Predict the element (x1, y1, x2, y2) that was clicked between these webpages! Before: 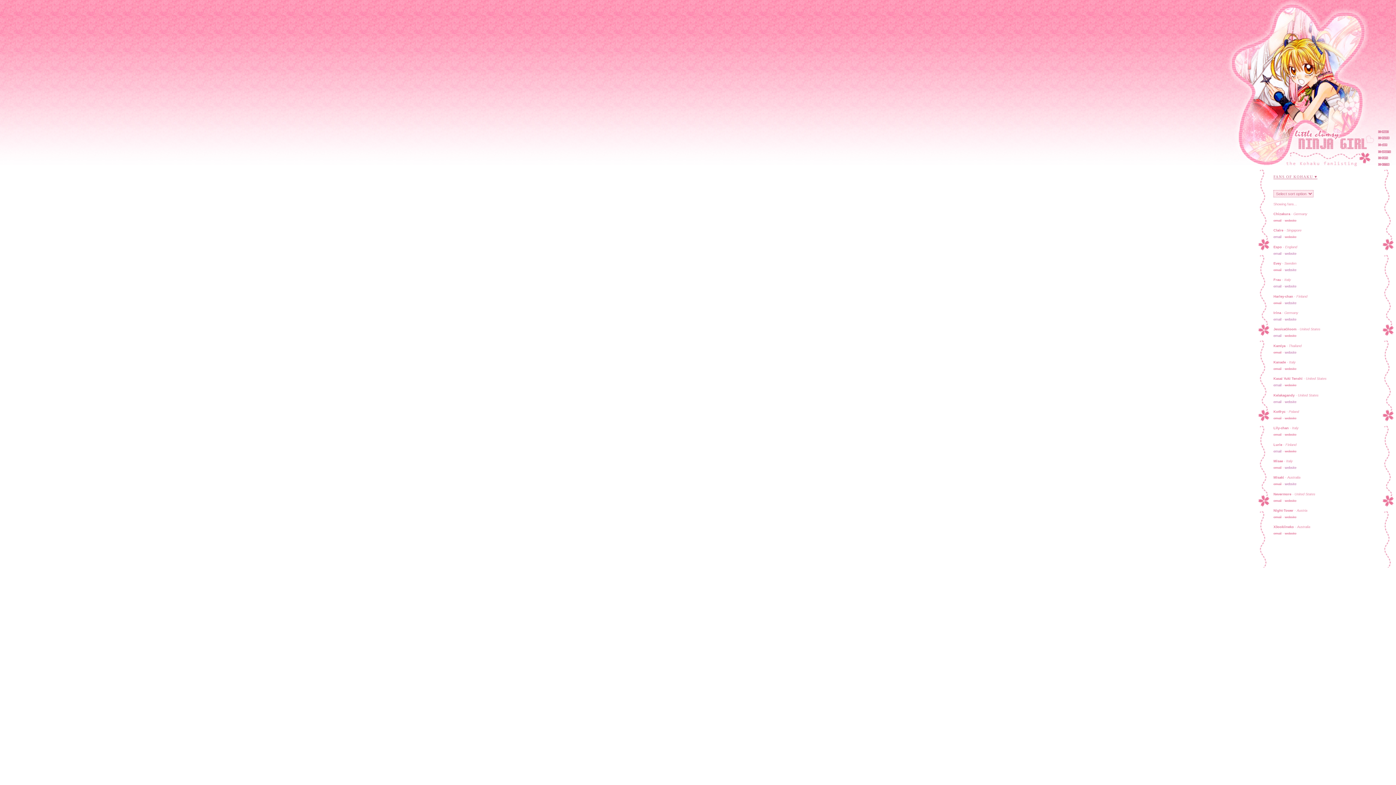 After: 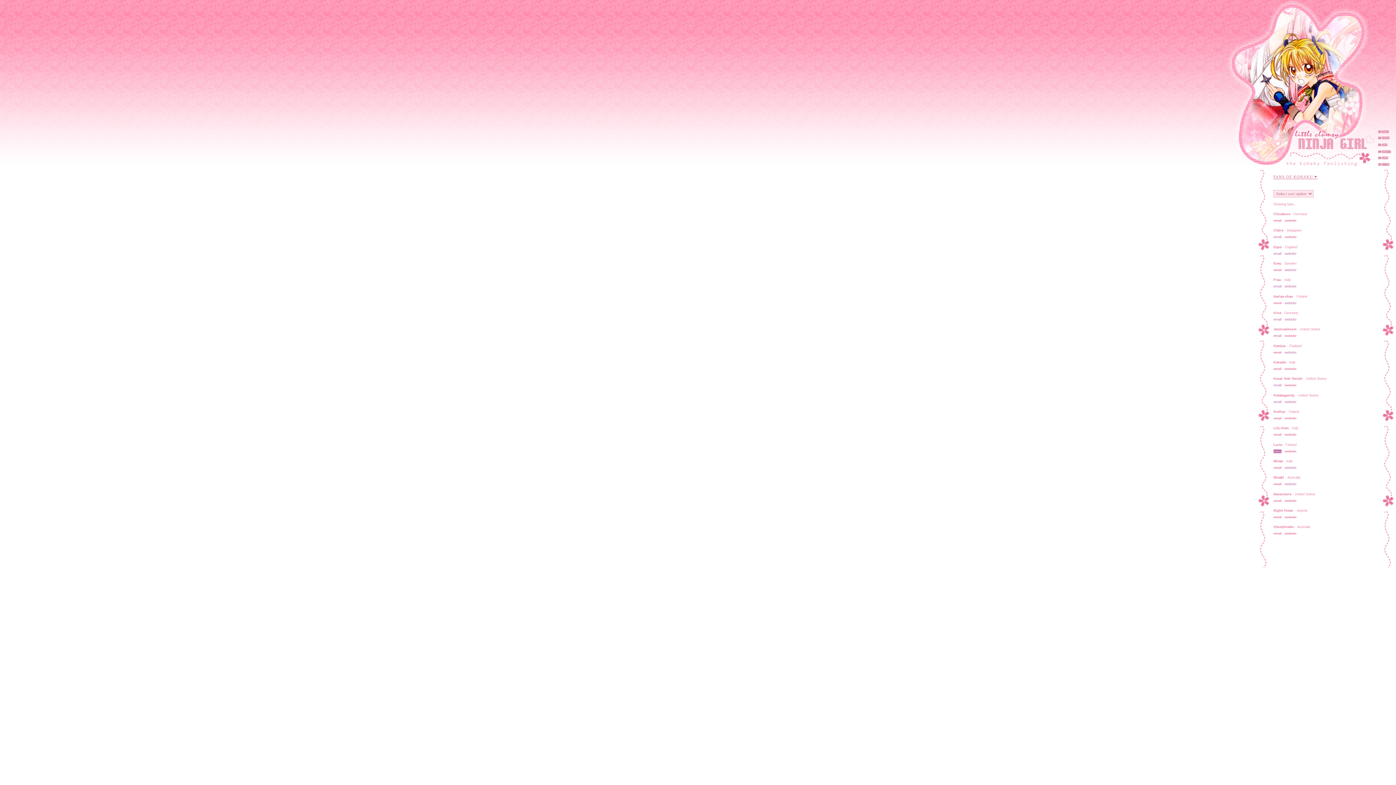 Action: label: email bbox: (1273, 449, 1281, 453)